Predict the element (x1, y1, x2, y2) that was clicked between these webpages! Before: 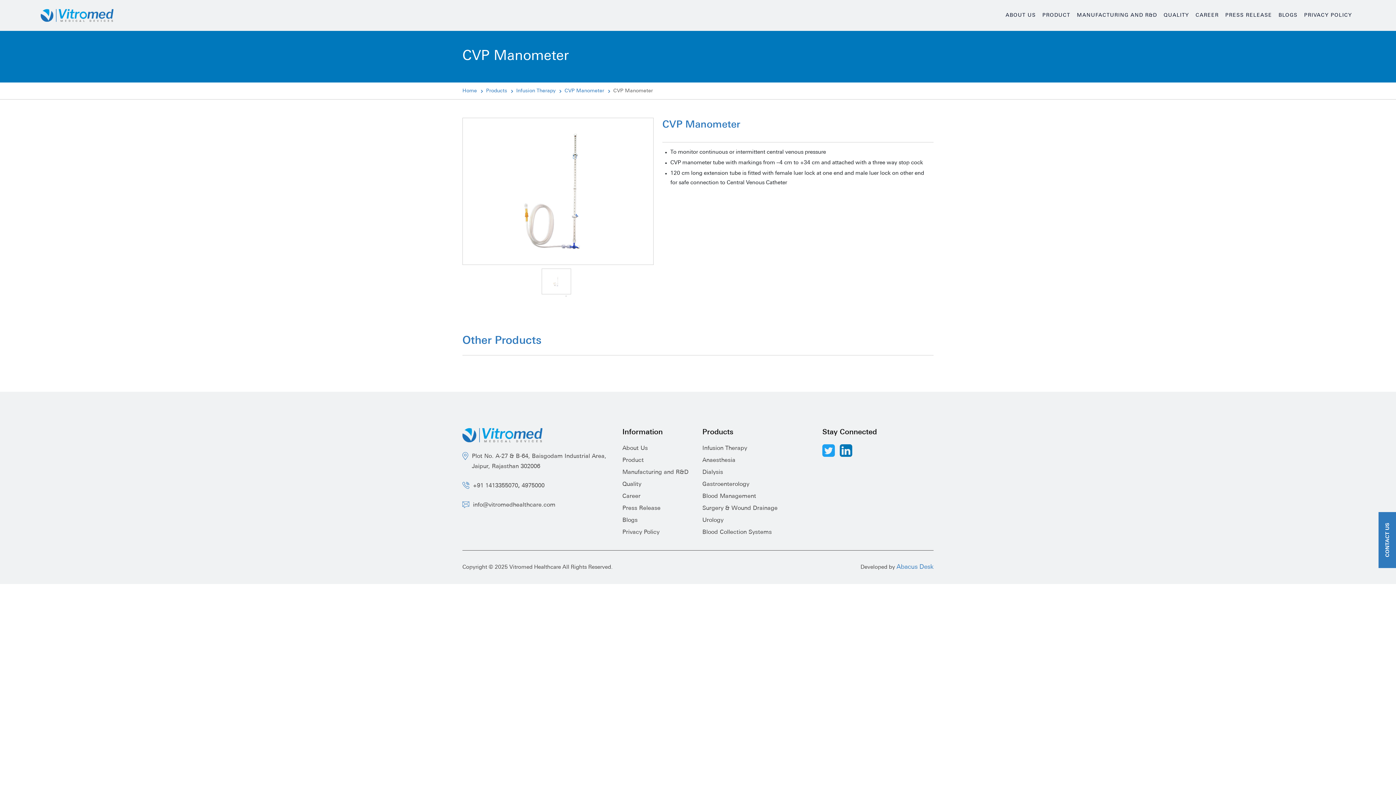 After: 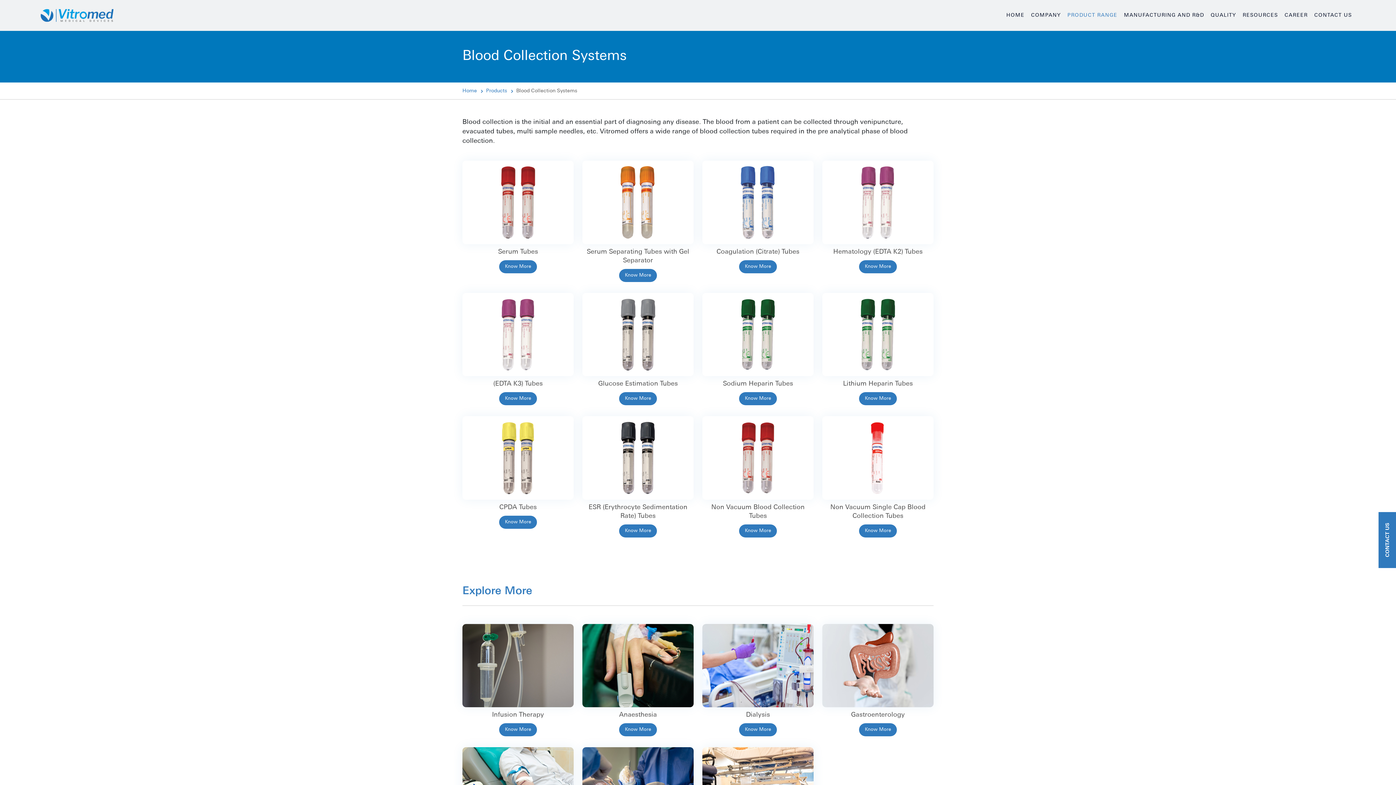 Action: label: Blood Collection Systems bbox: (702, 527, 782, 537)